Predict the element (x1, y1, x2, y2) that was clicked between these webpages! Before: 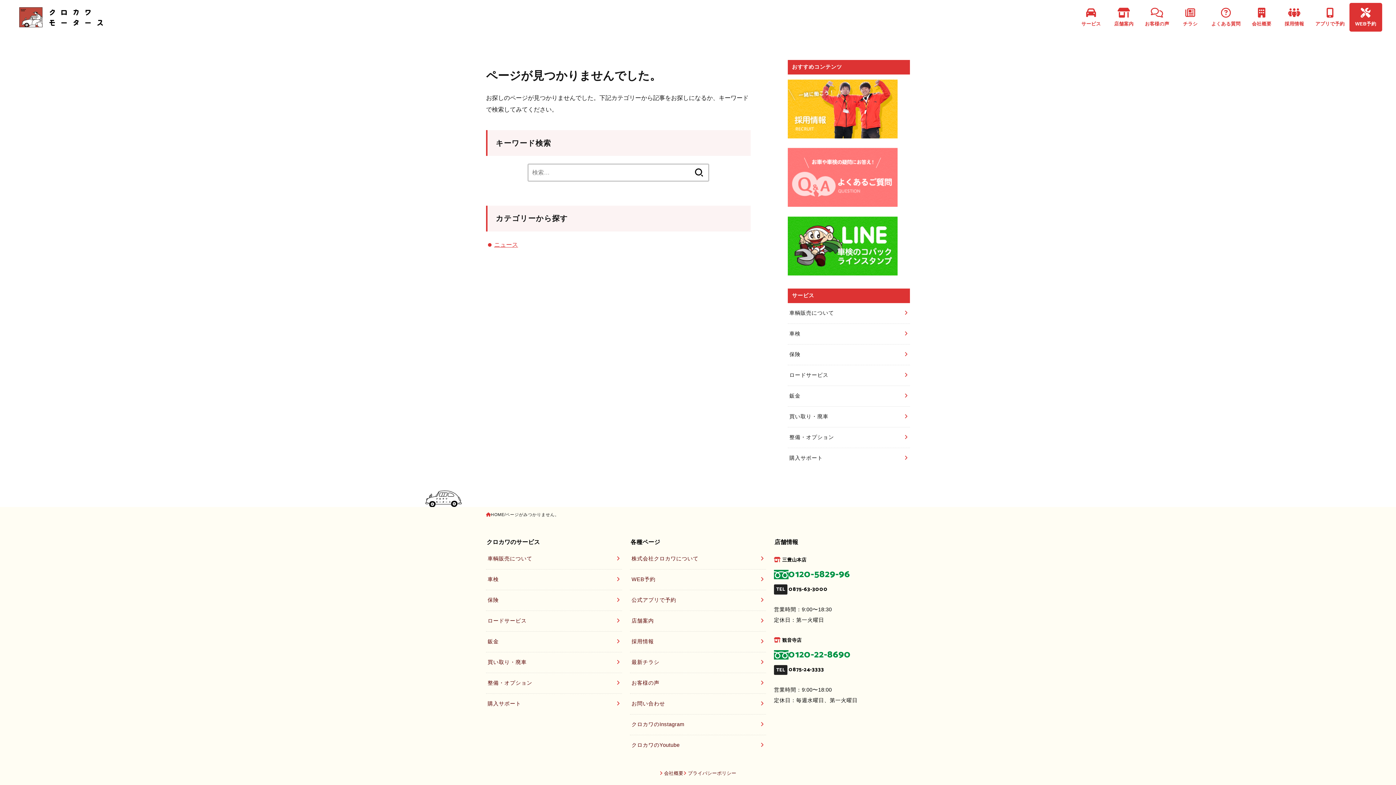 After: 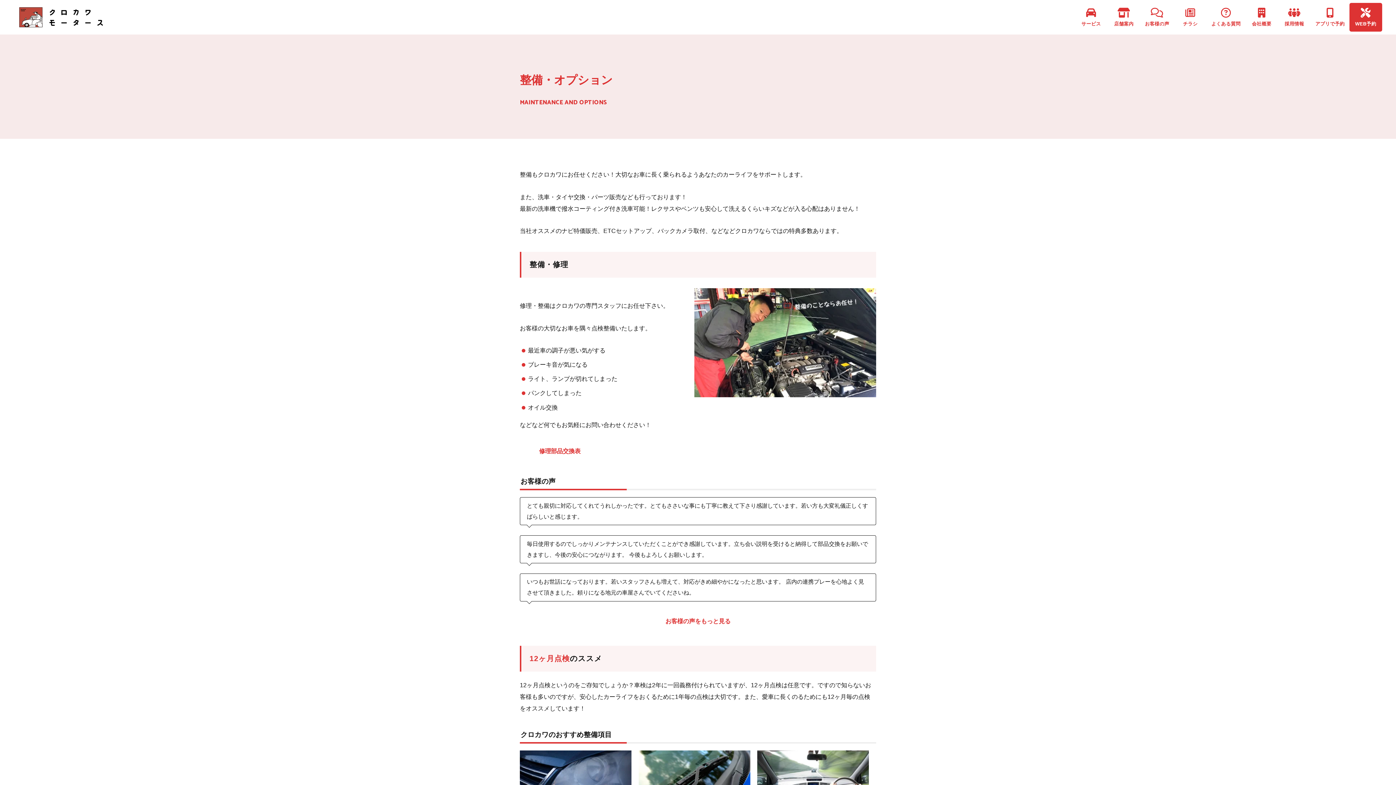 Action: bbox: (486, 673, 622, 693) label: 整備・オプション